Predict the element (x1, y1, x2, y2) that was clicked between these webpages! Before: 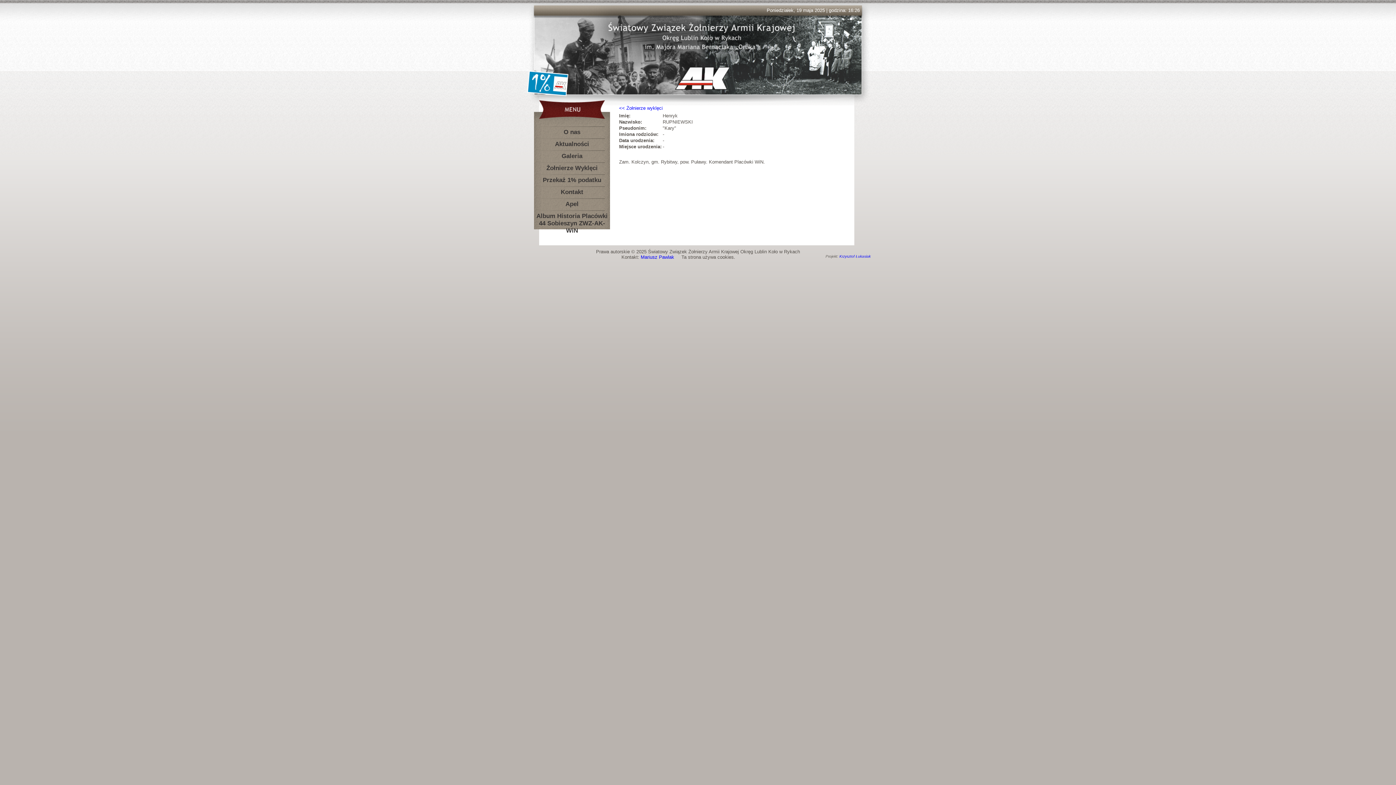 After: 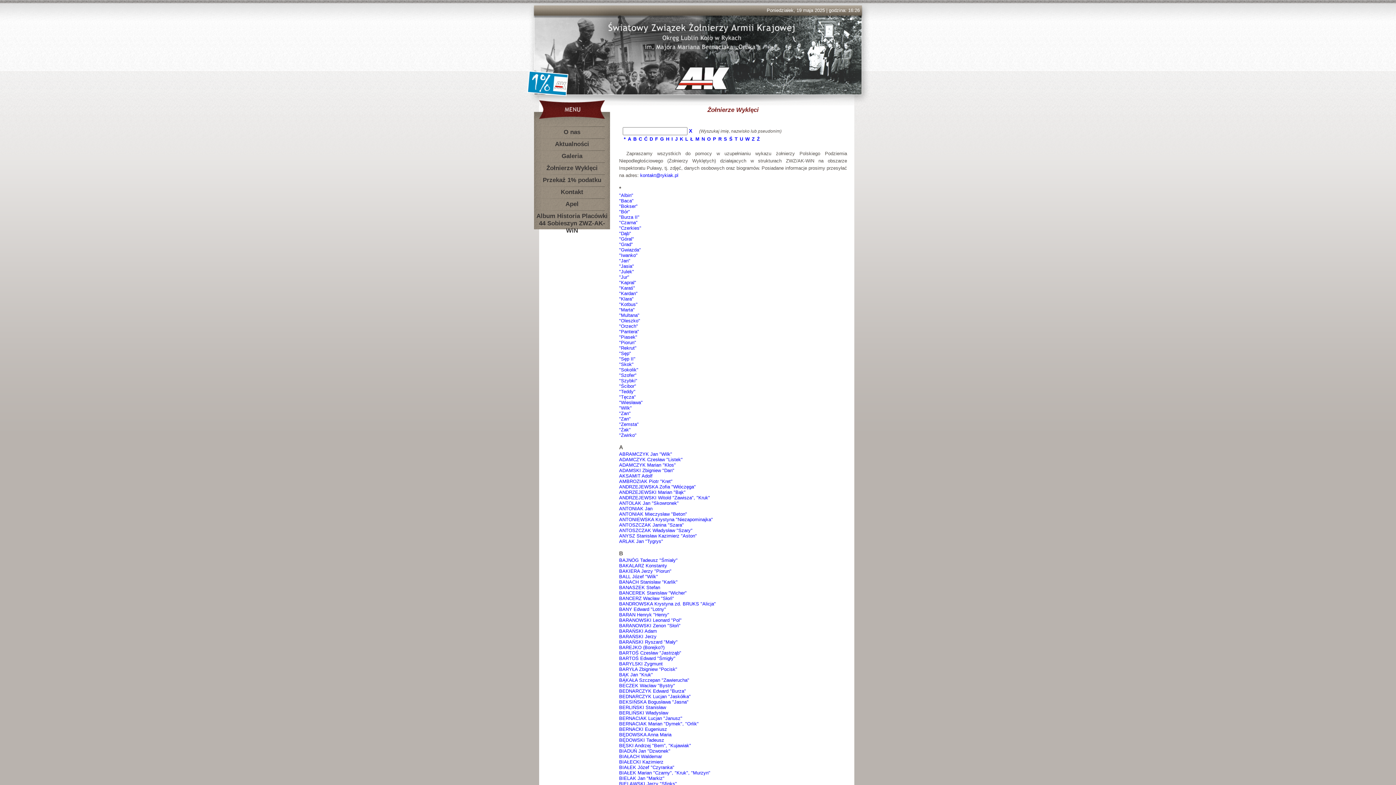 Action: bbox: (619, 105, 662, 110) label: Żołnierze wyklęci